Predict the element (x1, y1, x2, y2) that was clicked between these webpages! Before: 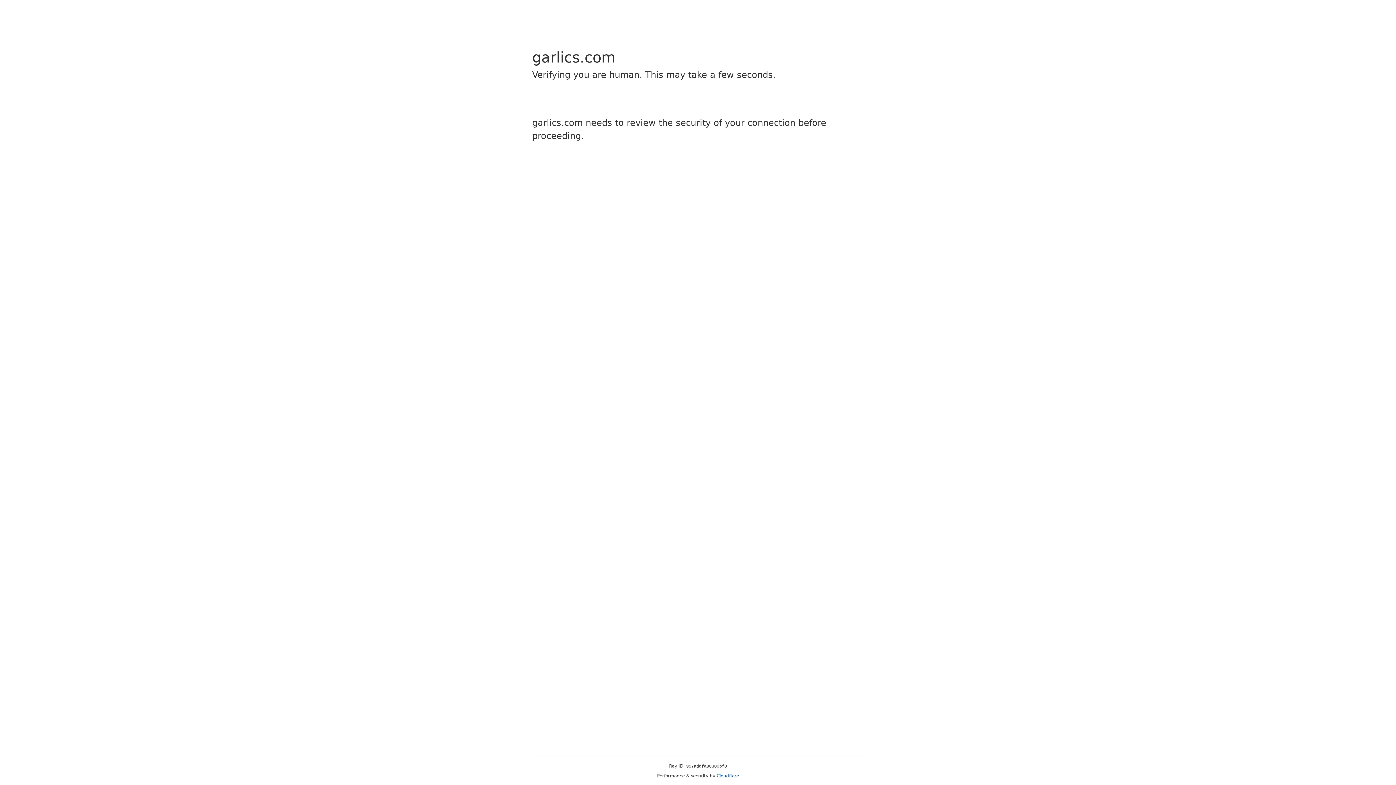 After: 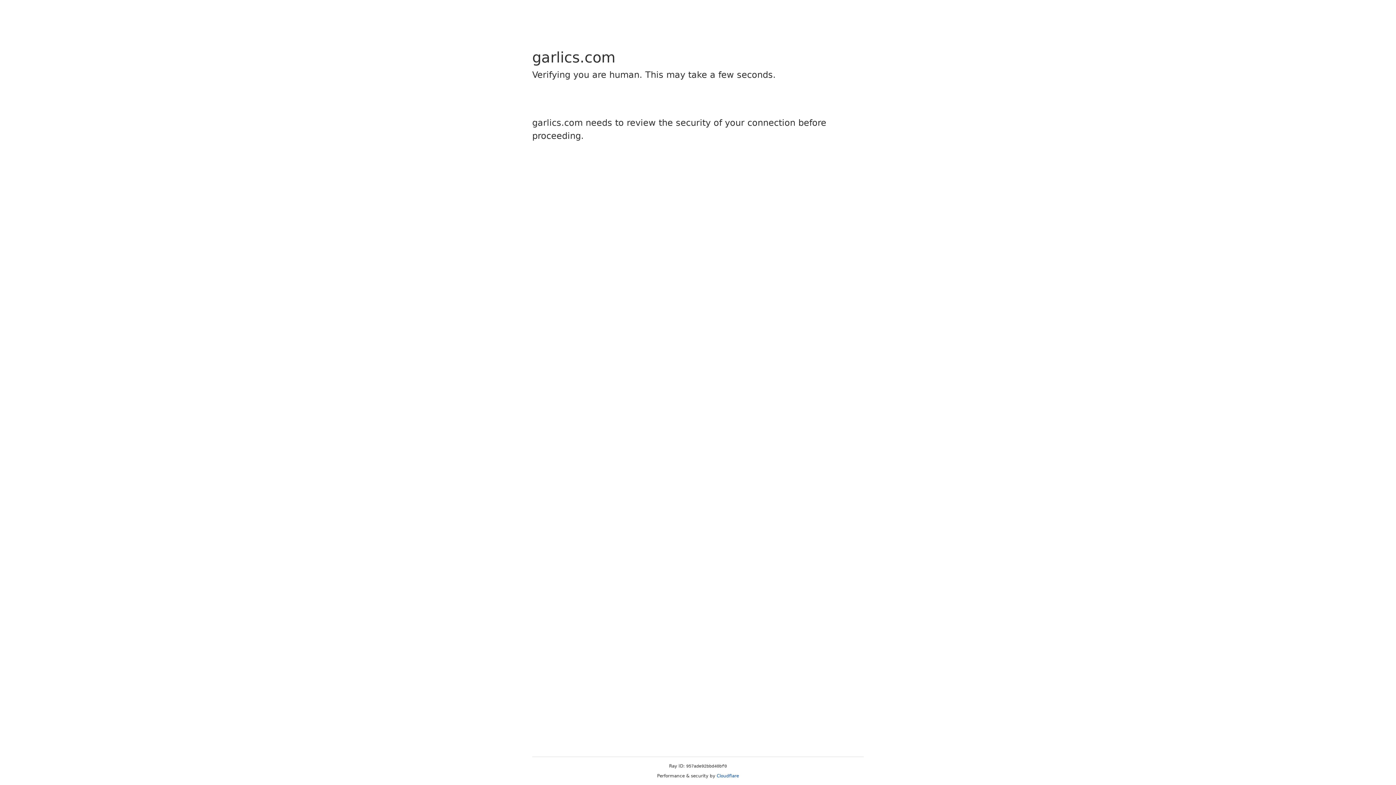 Action: label: Cloudflare bbox: (716, 773, 739, 778)